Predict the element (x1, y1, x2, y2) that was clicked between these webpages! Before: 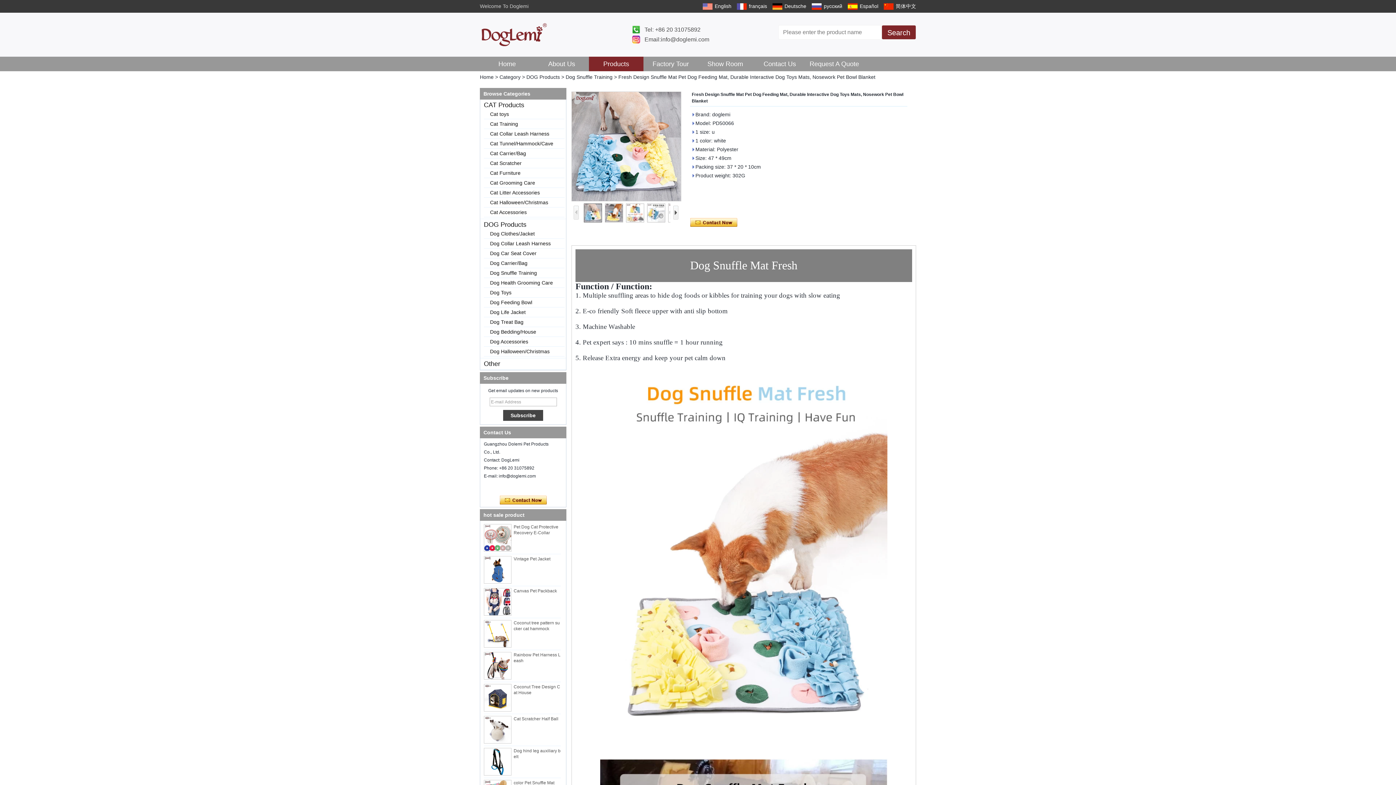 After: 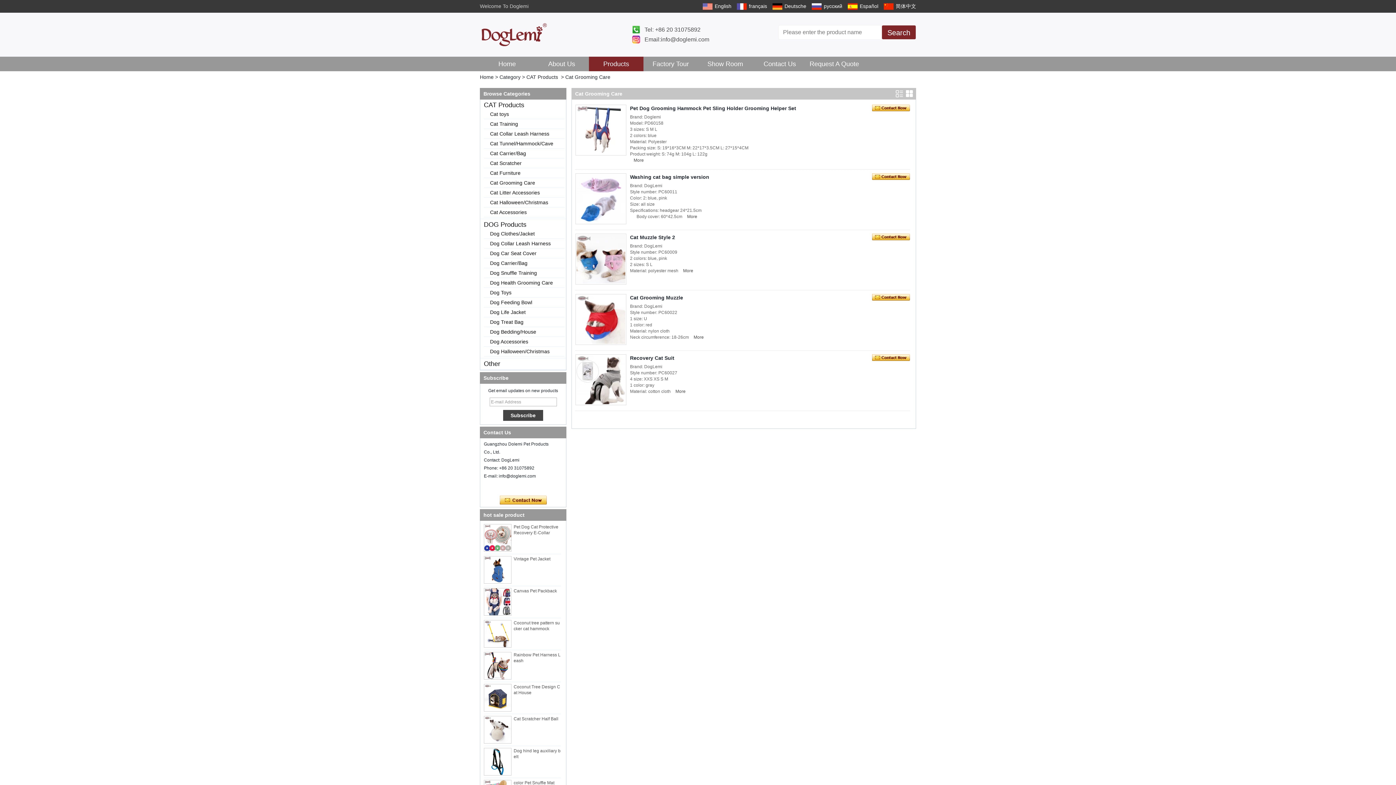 Action: bbox: (490, 180, 535, 185) label: Cat Grooming Care